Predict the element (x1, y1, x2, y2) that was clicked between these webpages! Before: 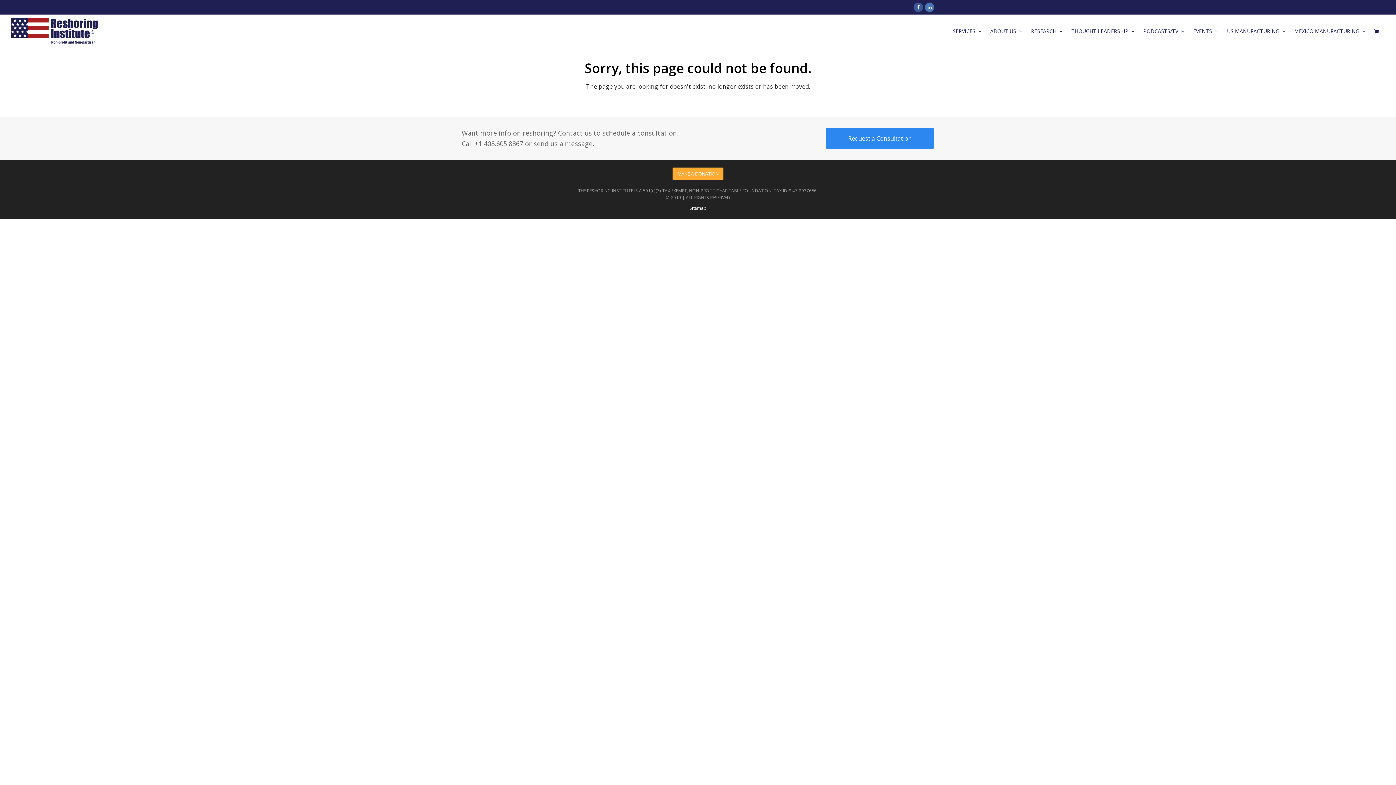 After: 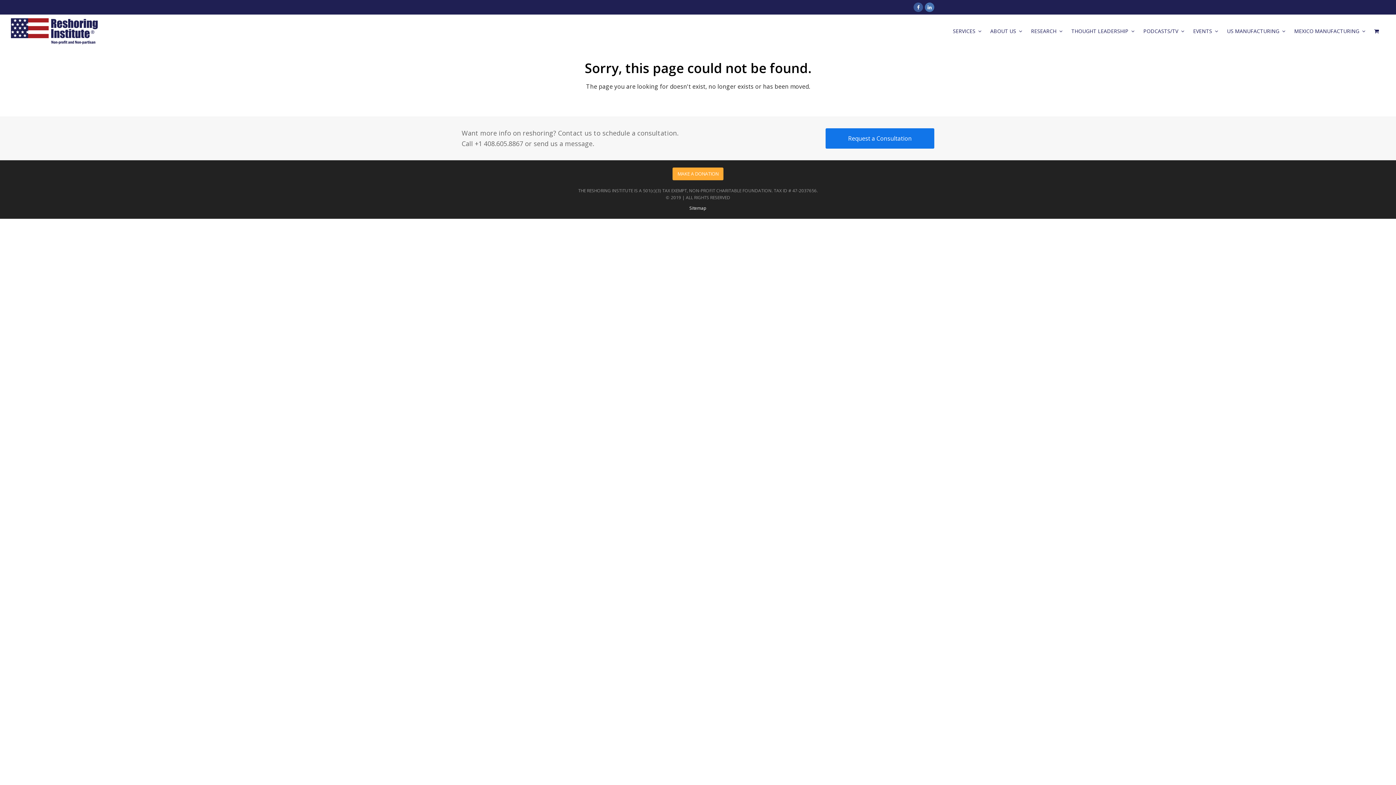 Action: label: Request a Consultation bbox: (825, 128, 934, 148)